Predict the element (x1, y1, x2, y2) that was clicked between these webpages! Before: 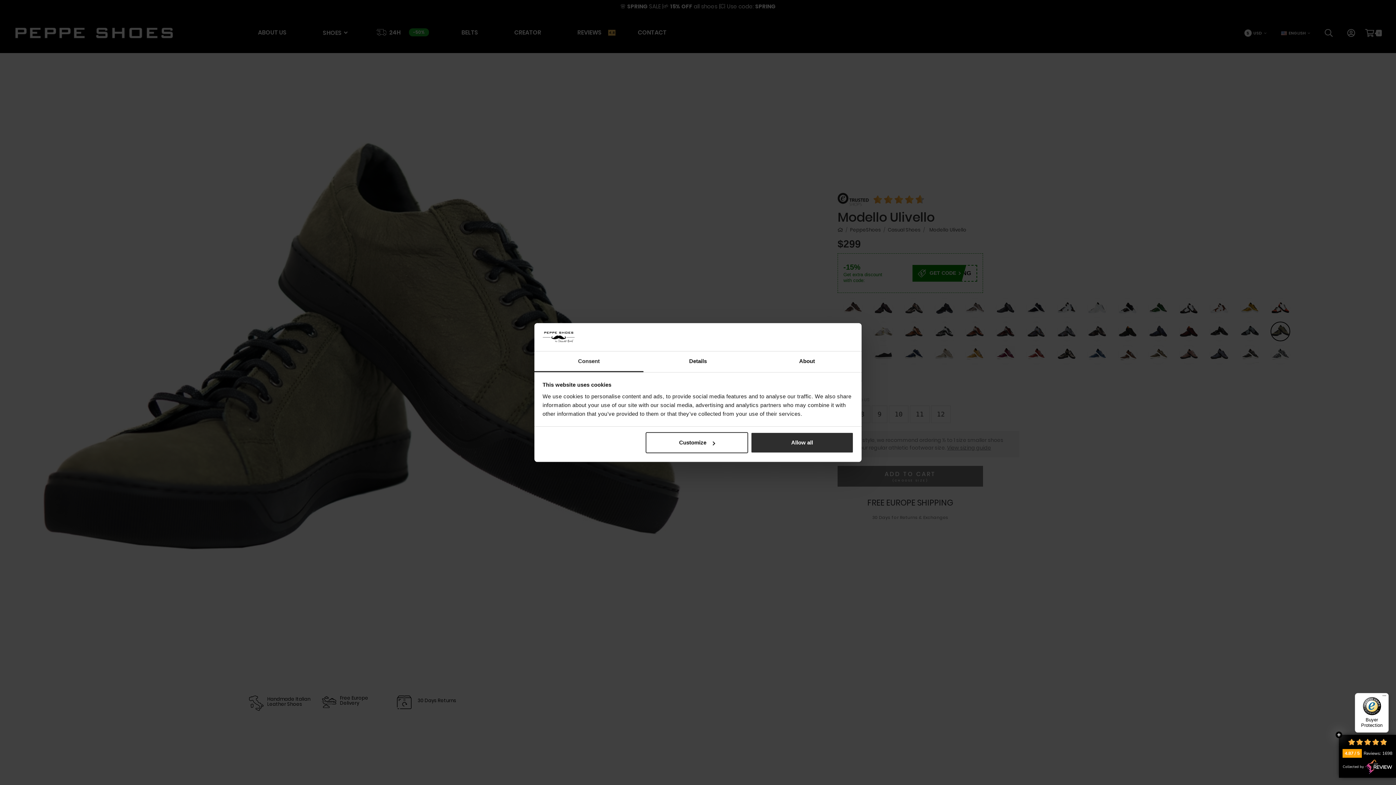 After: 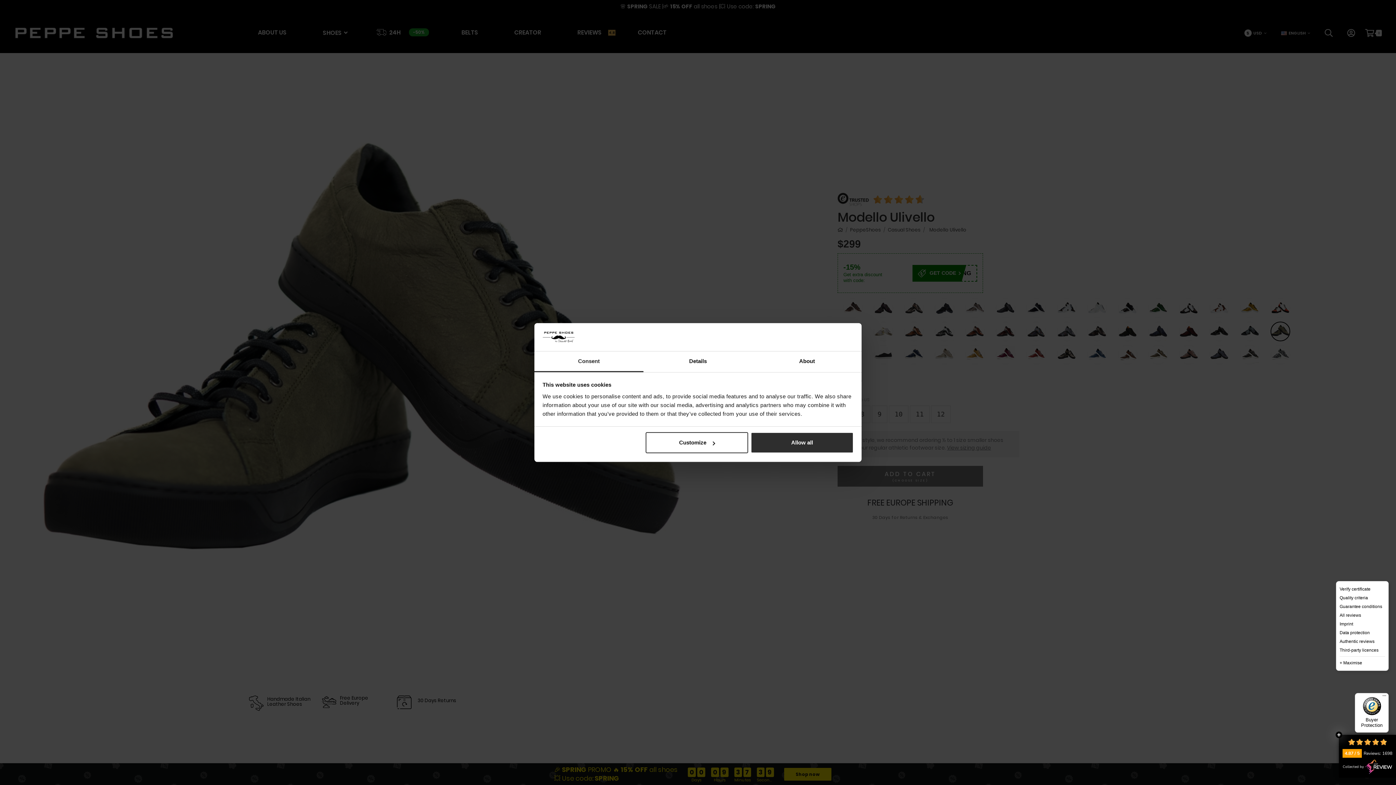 Action: label: Menu bbox: (1380, 693, 1389, 702)